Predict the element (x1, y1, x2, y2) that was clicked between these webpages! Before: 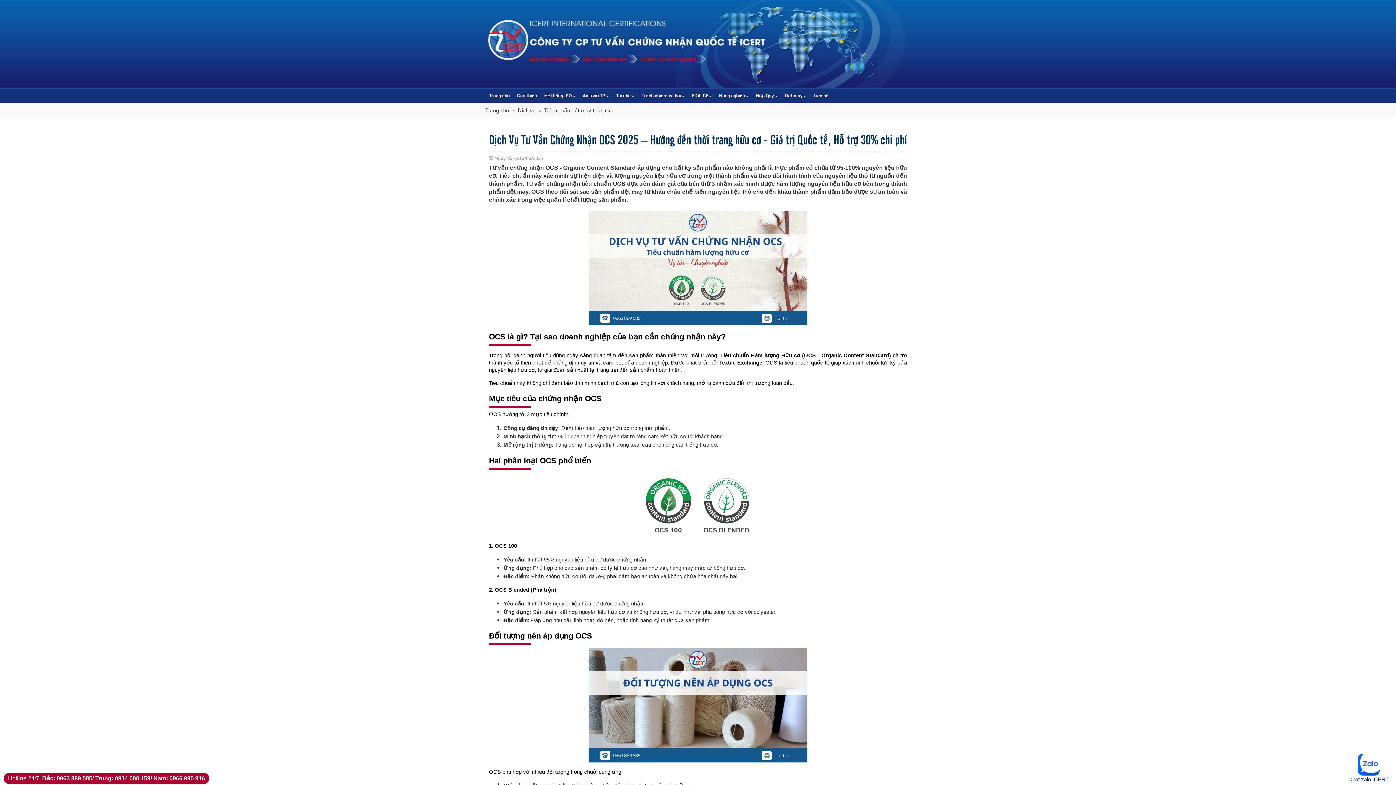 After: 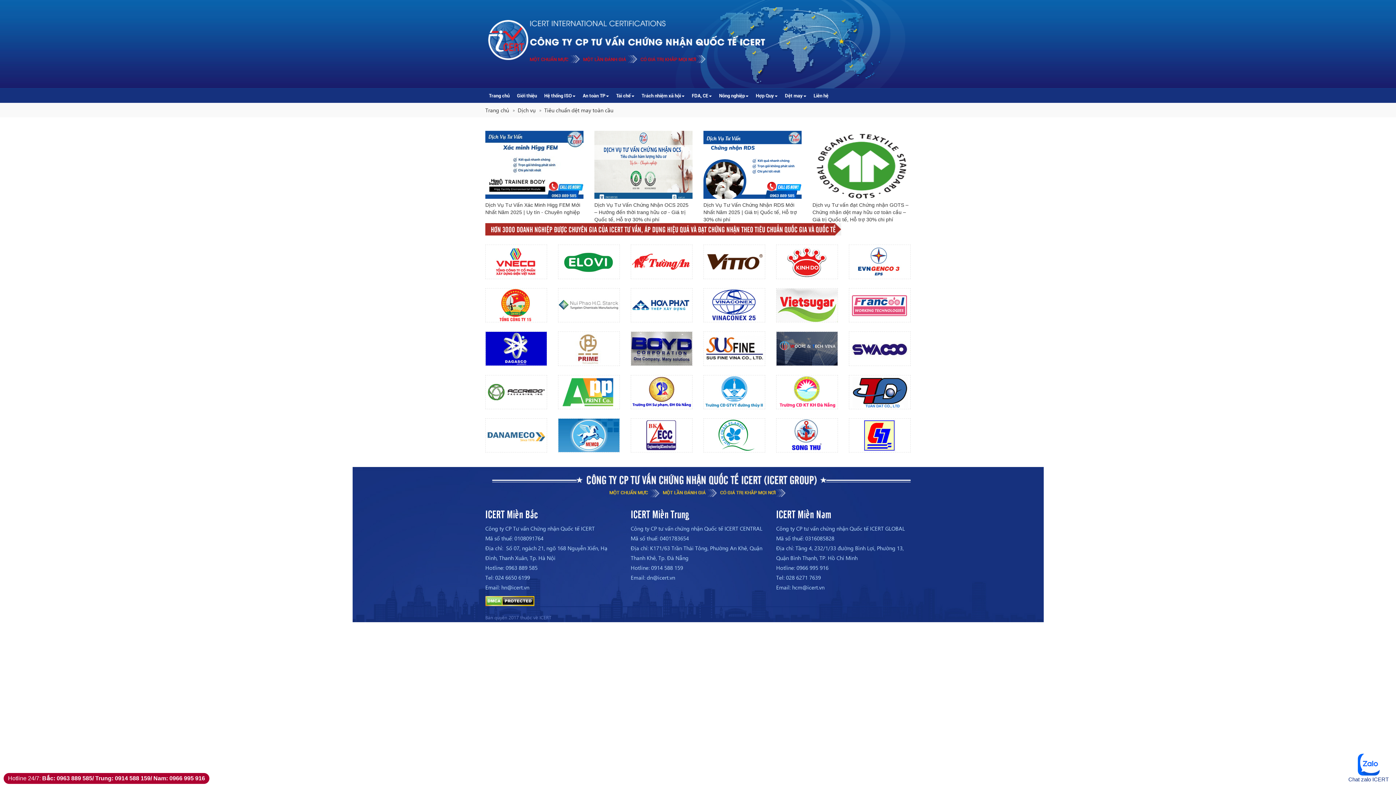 Action: bbox: (537, 106, 613, 113) label: Tiêu chuẩn dệt may toàn cầu